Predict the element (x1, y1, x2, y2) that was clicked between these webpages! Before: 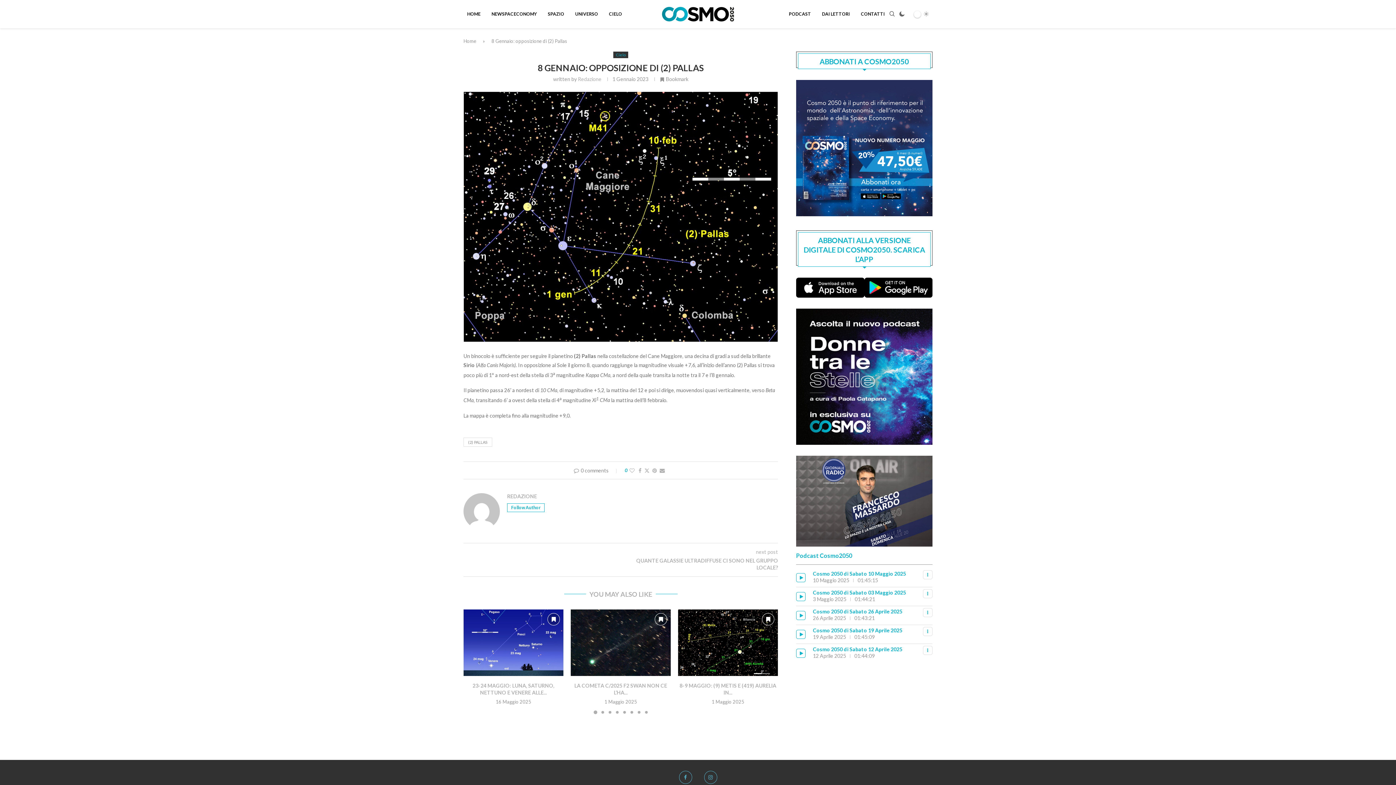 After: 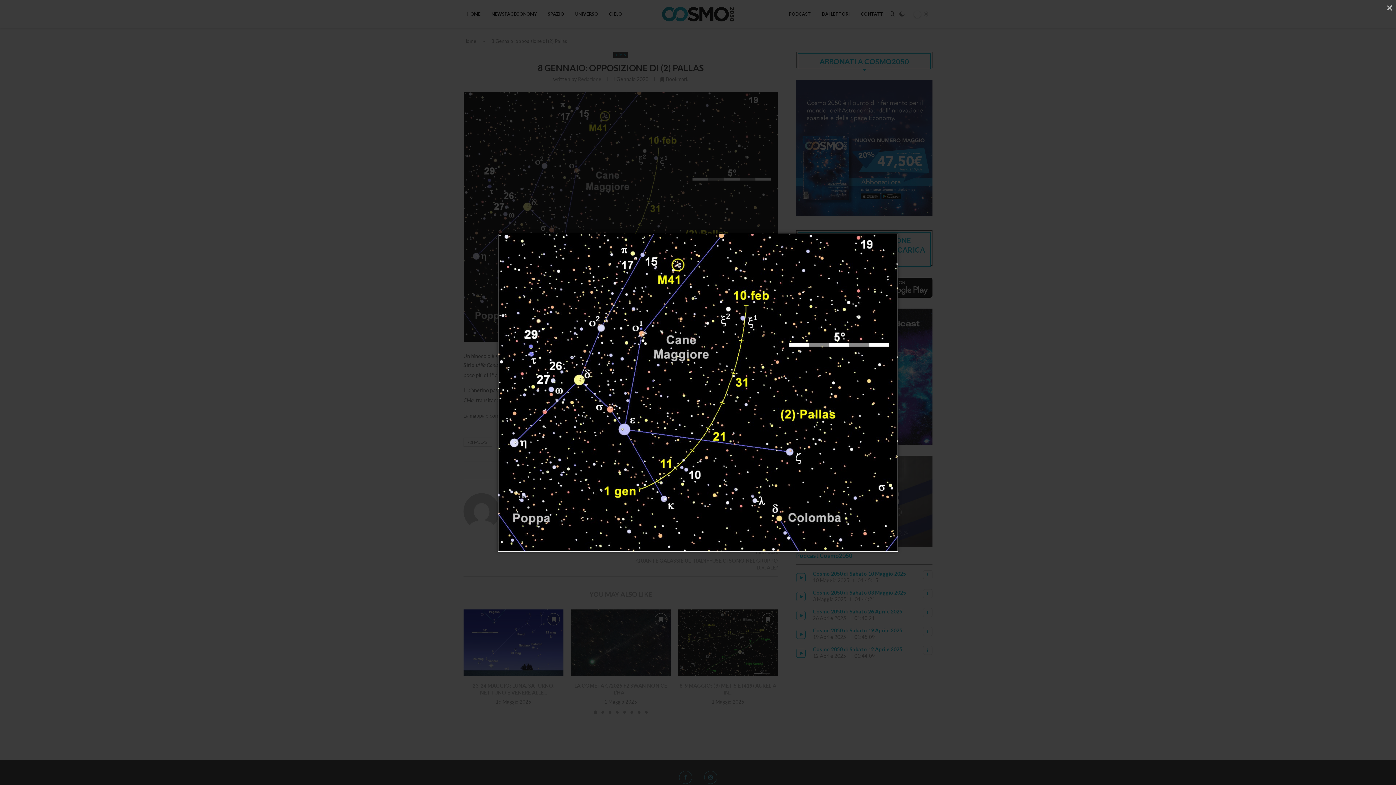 Action: bbox: (463, 91, 778, 97)